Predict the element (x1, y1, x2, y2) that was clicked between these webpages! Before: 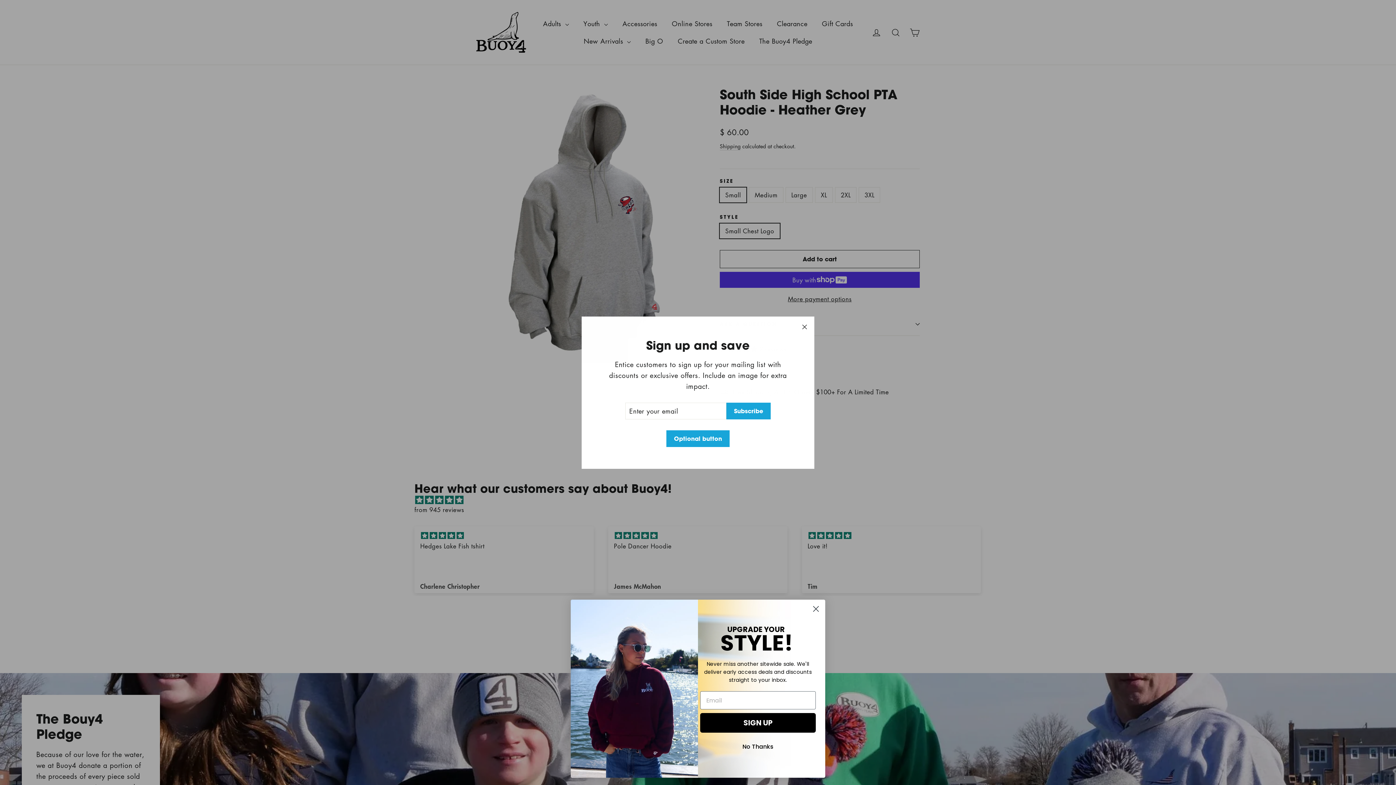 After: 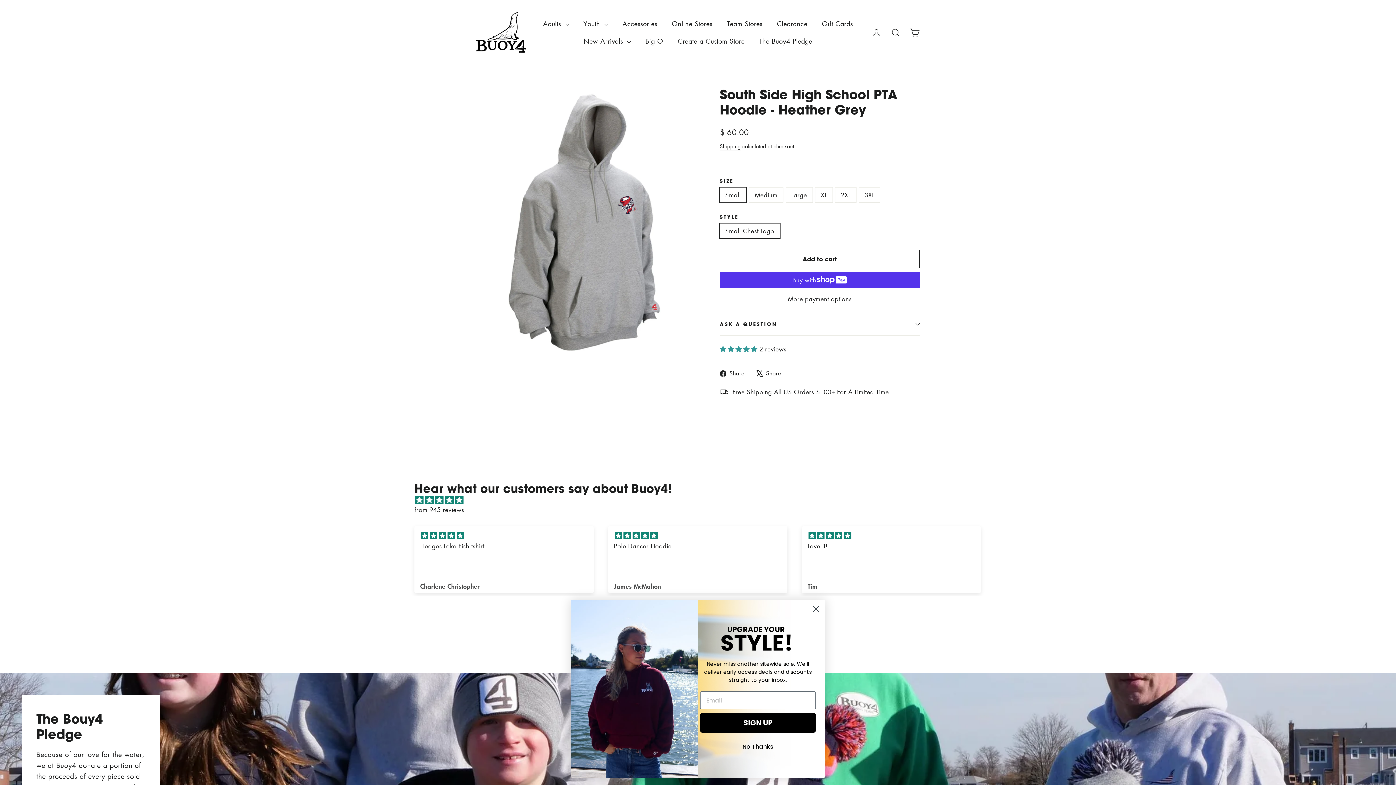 Action: label: "Close (esc)" bbox: (794, 327, 814, 347)